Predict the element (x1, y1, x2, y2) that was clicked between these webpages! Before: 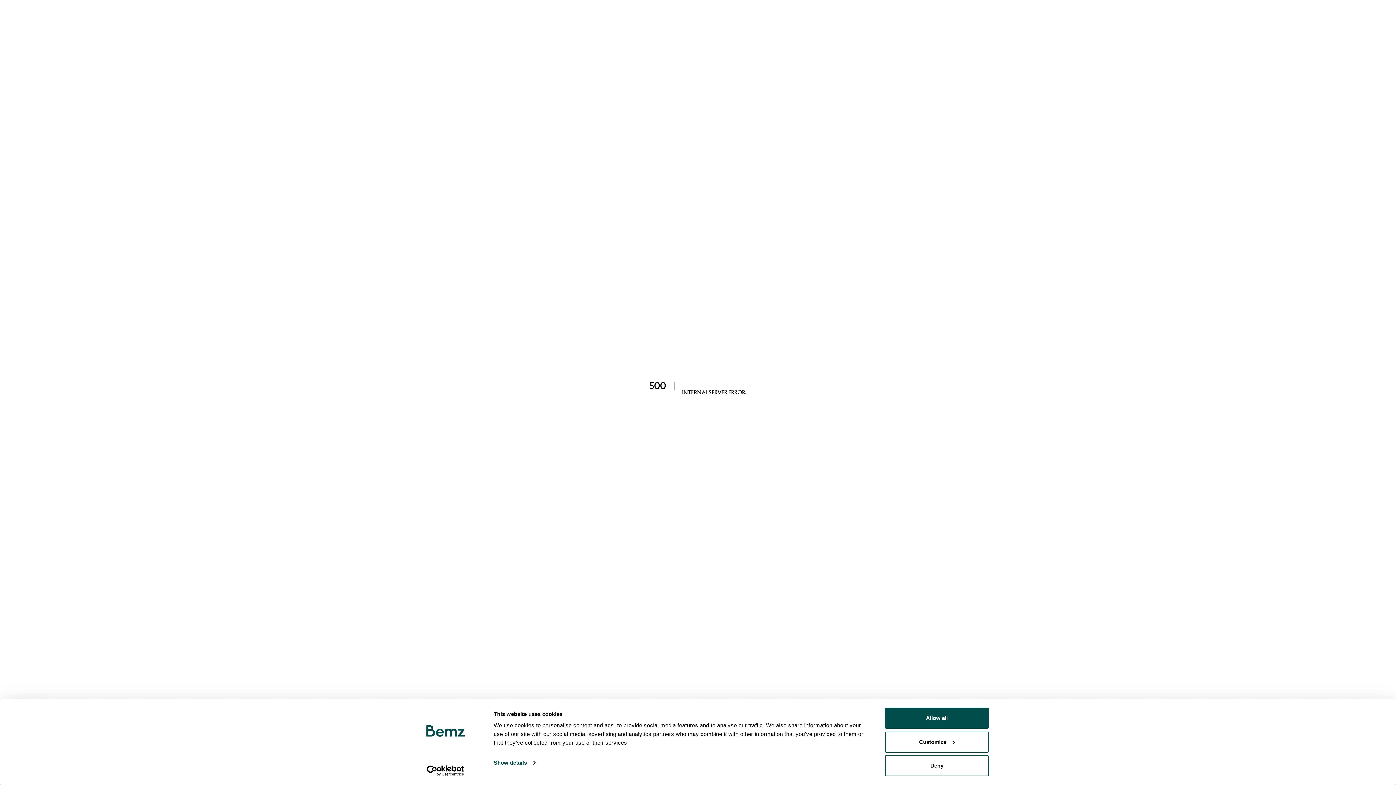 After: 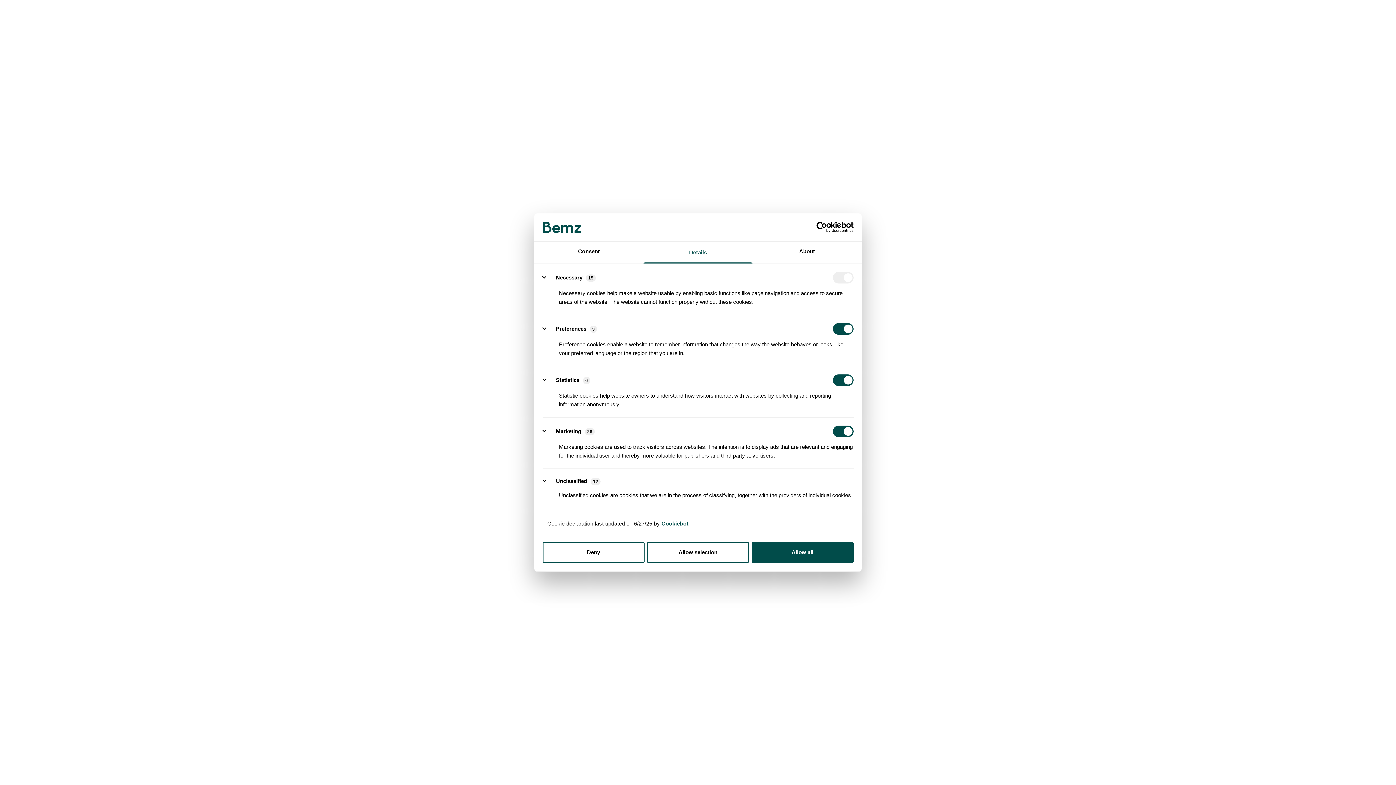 Action: bbox: (493, 757, 535, 768) label: Show details